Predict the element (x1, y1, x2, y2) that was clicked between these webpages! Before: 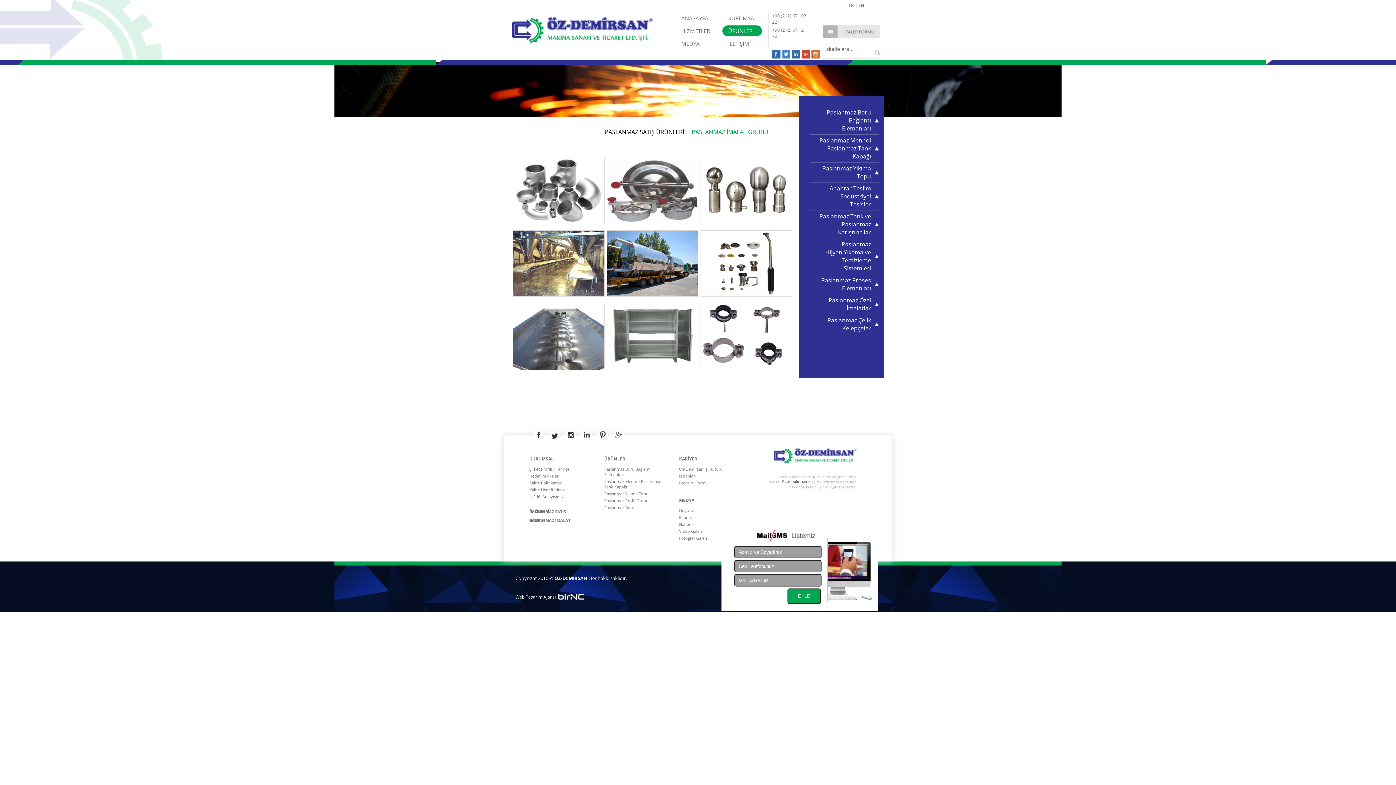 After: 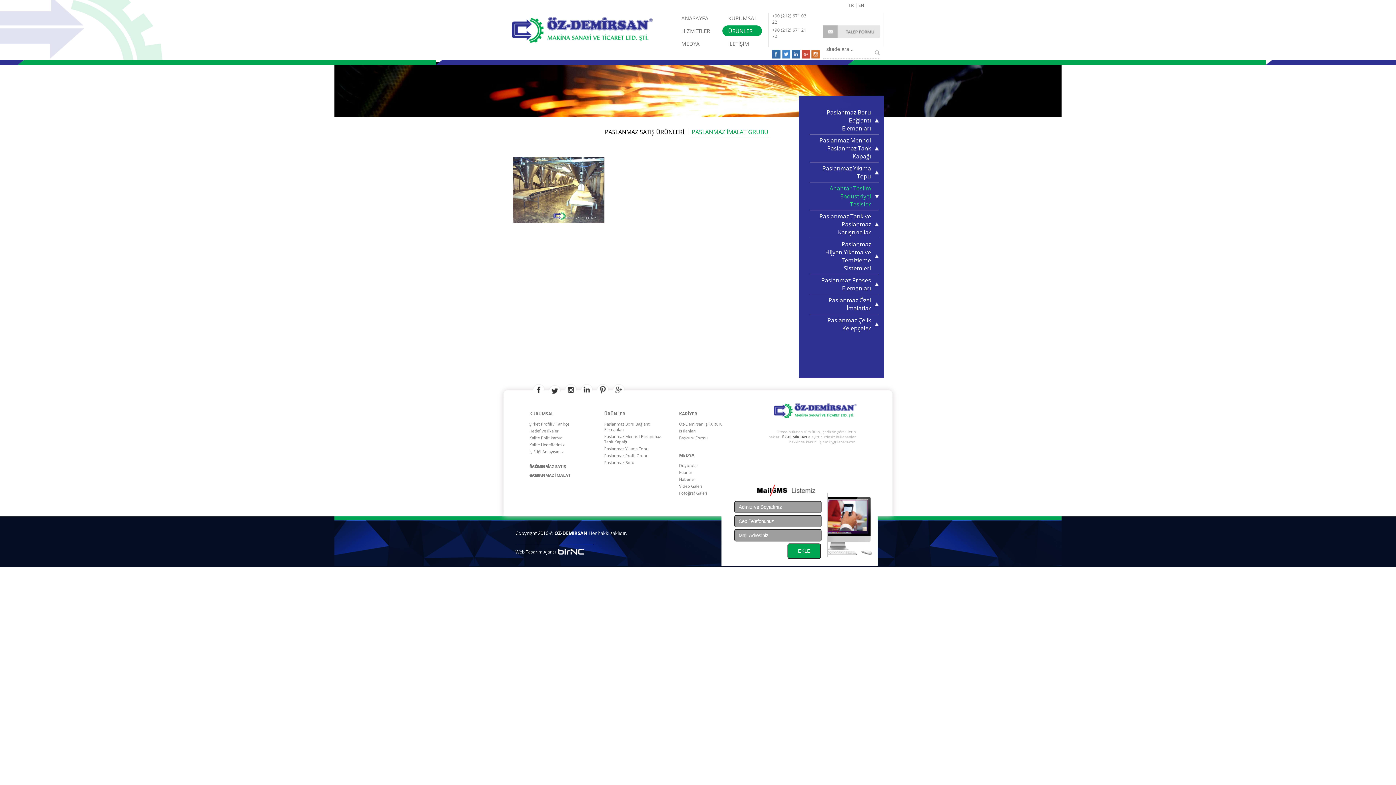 Action: label: Anahtar Teslim Endüstriyel Tesisler bbox: (809, 182, 878, 210)